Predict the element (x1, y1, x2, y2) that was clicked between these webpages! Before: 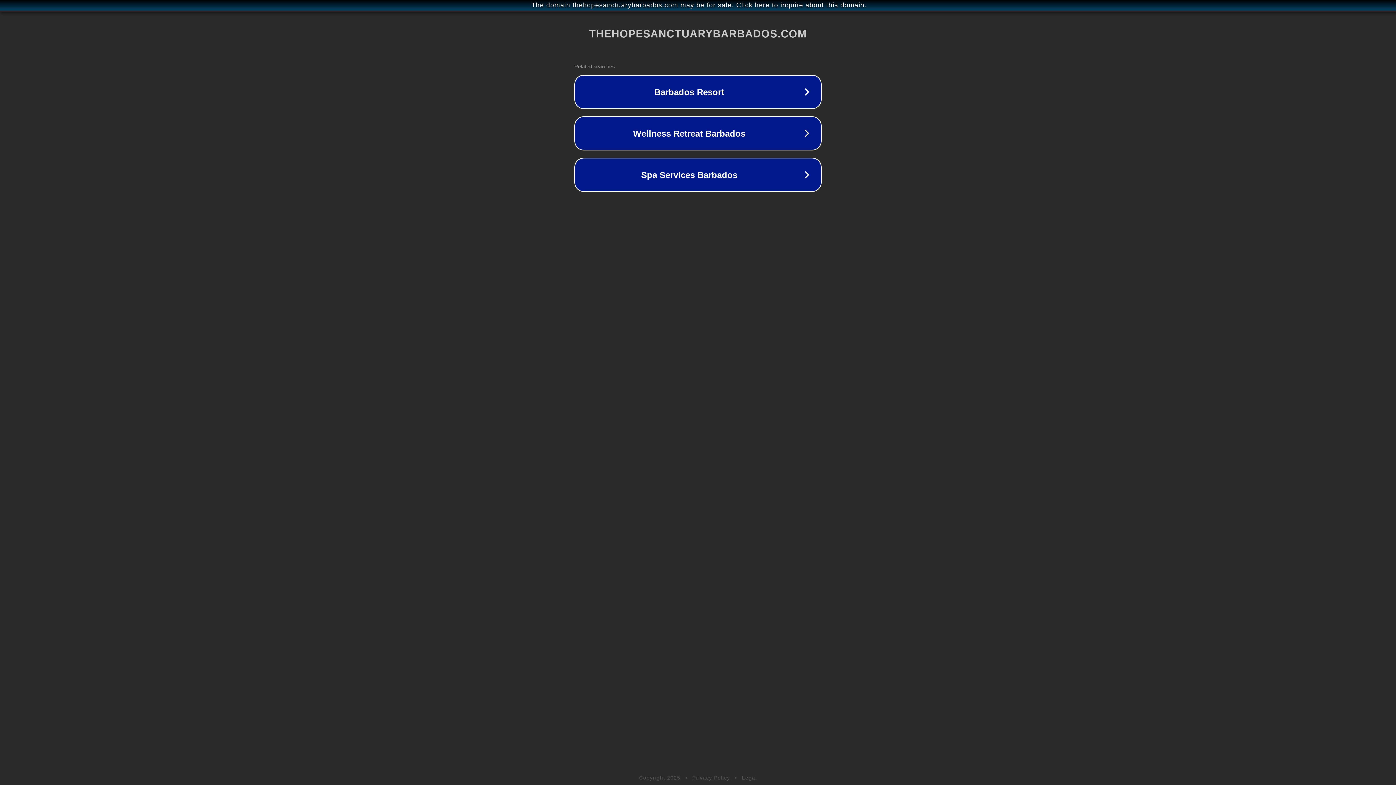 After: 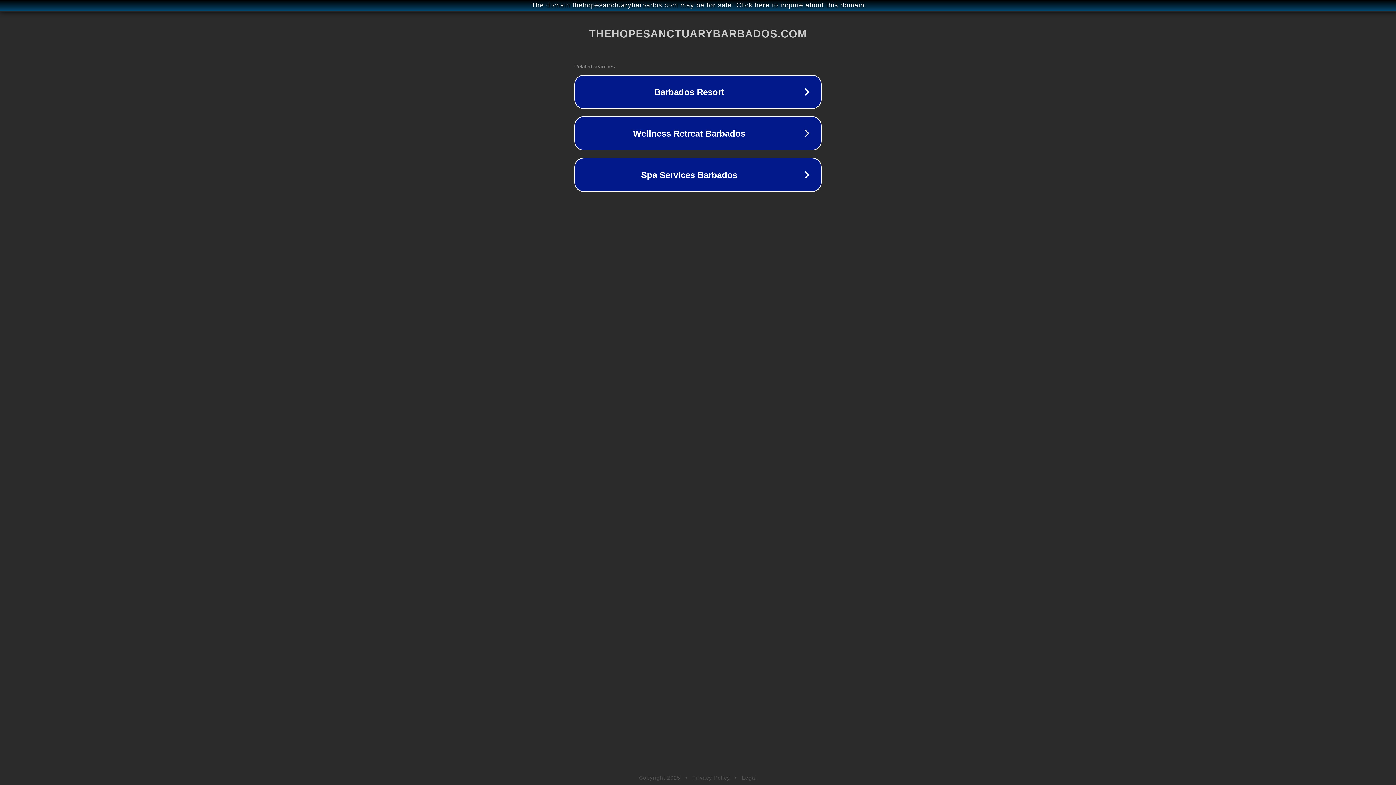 Action: bbox: (692, 775, 730, 781) label: Privacy Policy